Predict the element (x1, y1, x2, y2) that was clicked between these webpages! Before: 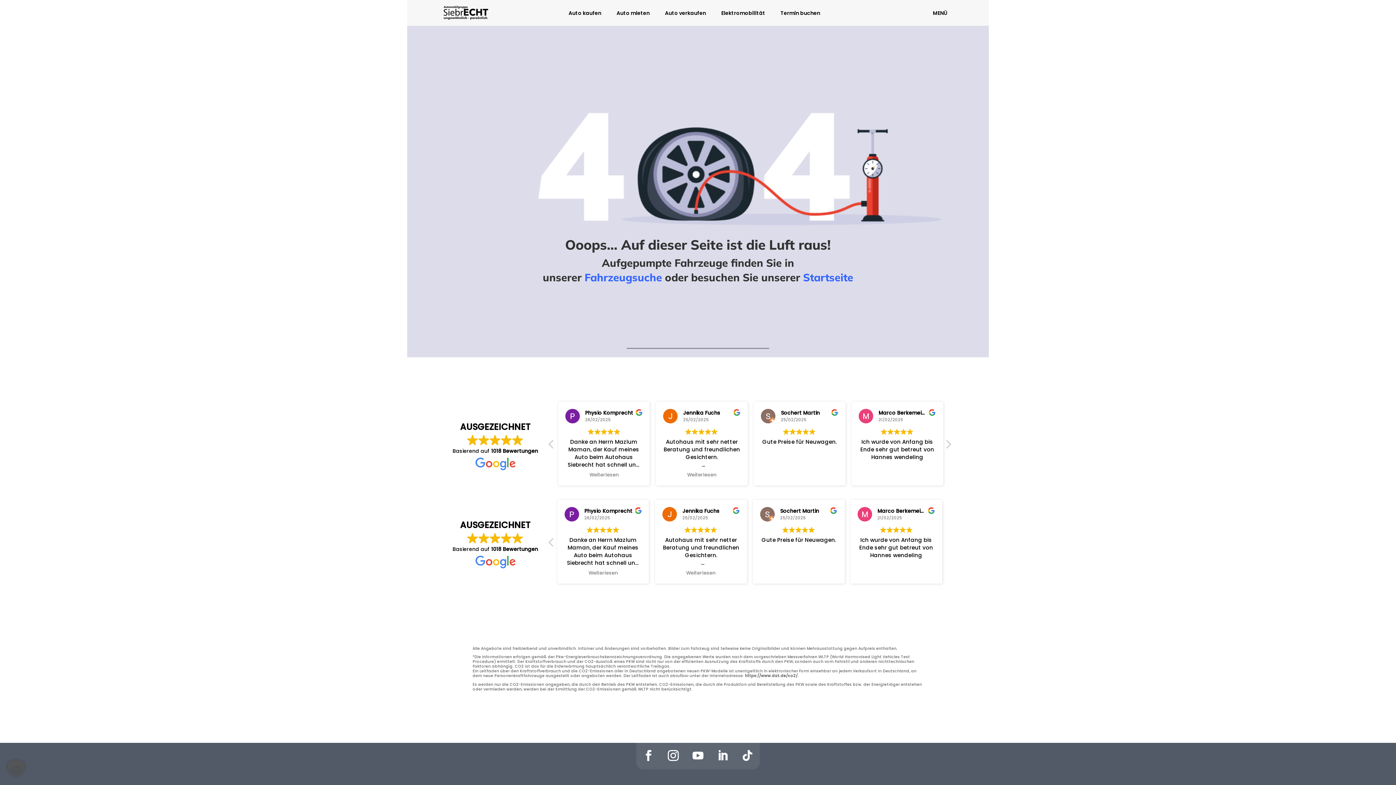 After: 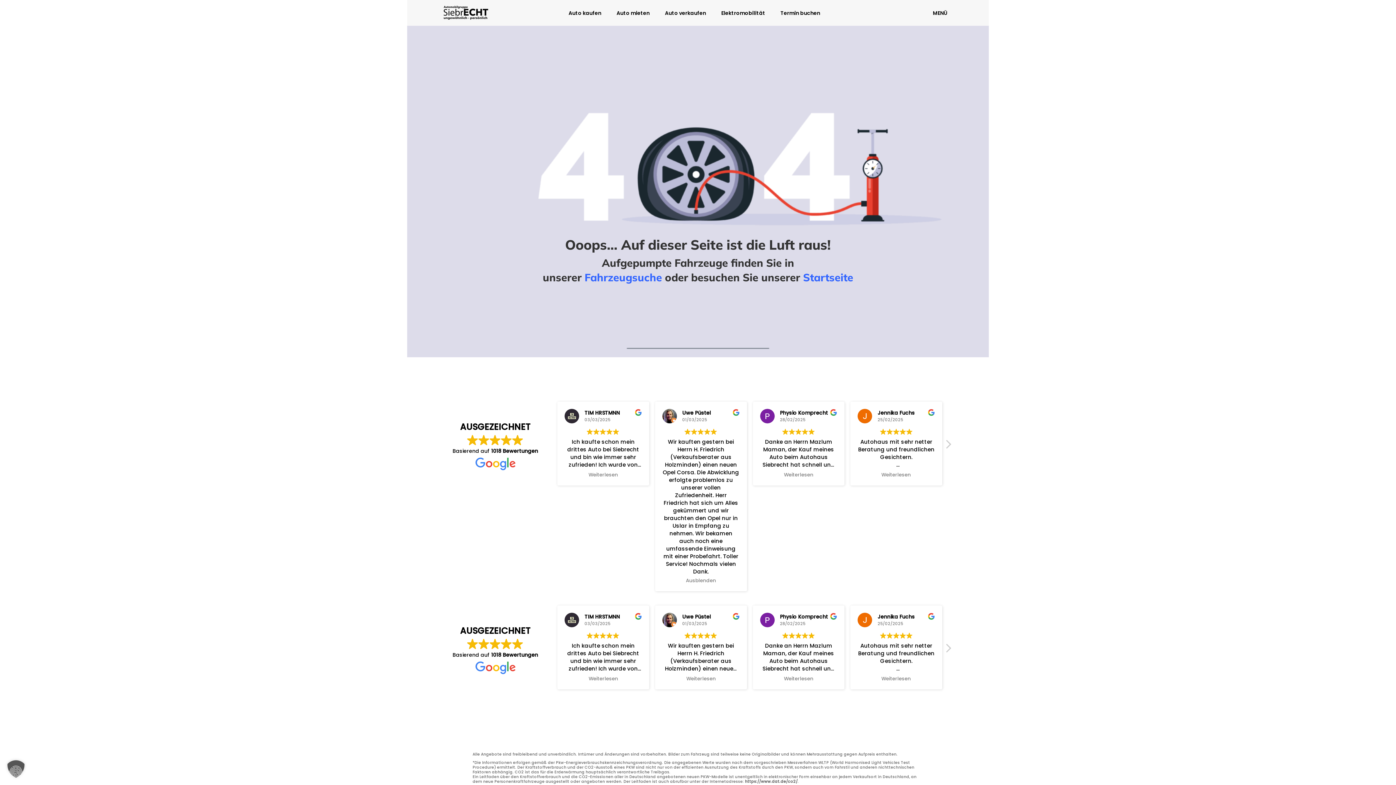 Action: bbox: (686, 471, 715, 478) label: Weiterlesen